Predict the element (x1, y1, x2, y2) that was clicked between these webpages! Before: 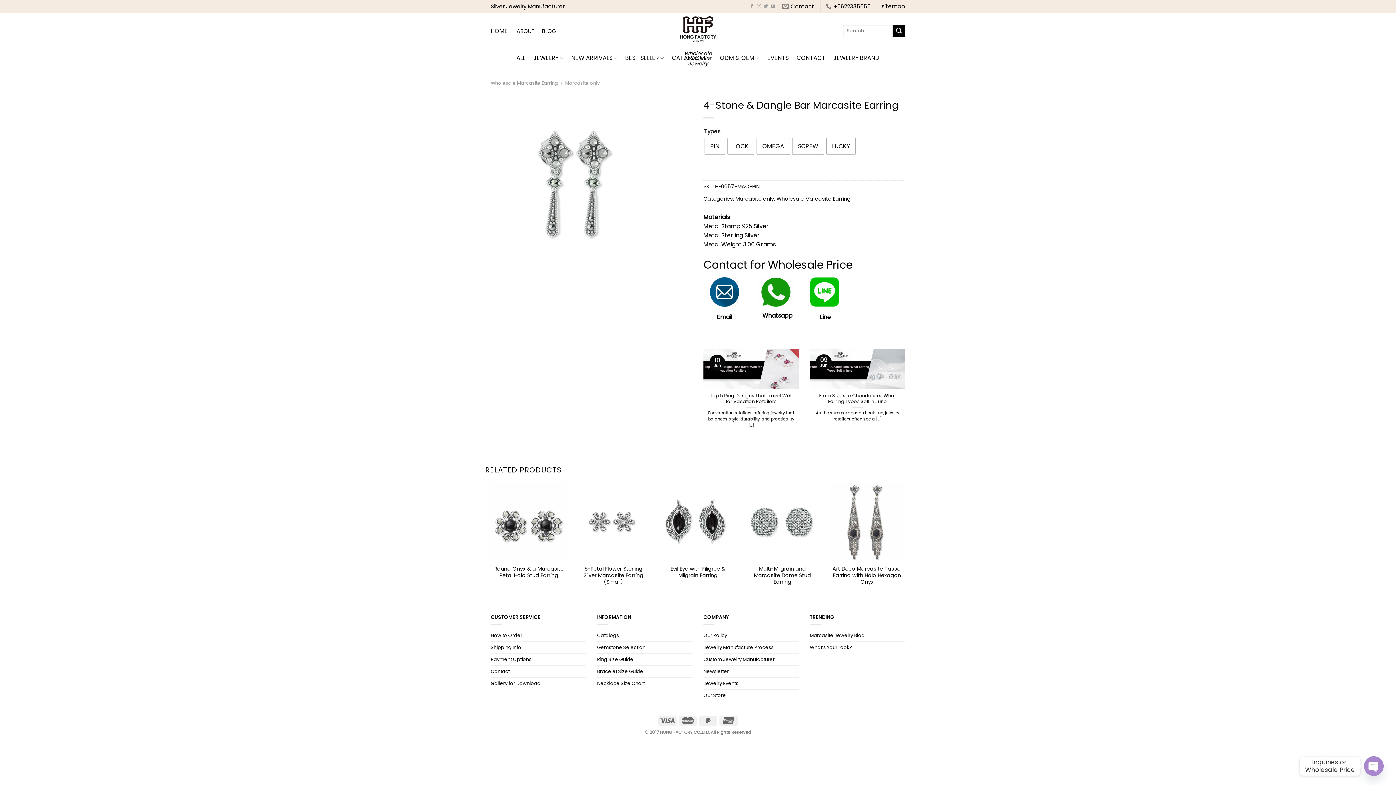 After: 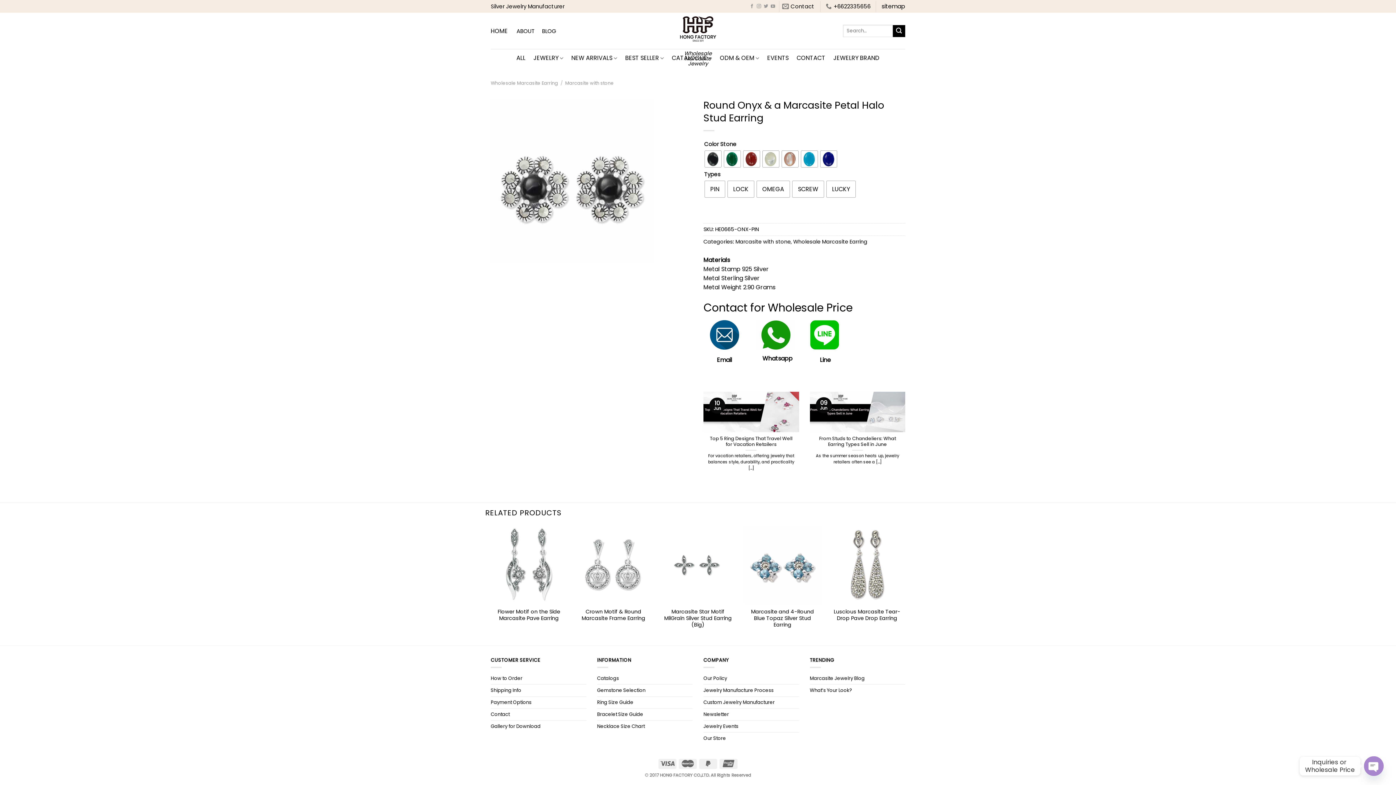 Action: bbox: (490, 483, 567, 561) label: Round Onyx & a Marcasite Petal Halo Stud Earring